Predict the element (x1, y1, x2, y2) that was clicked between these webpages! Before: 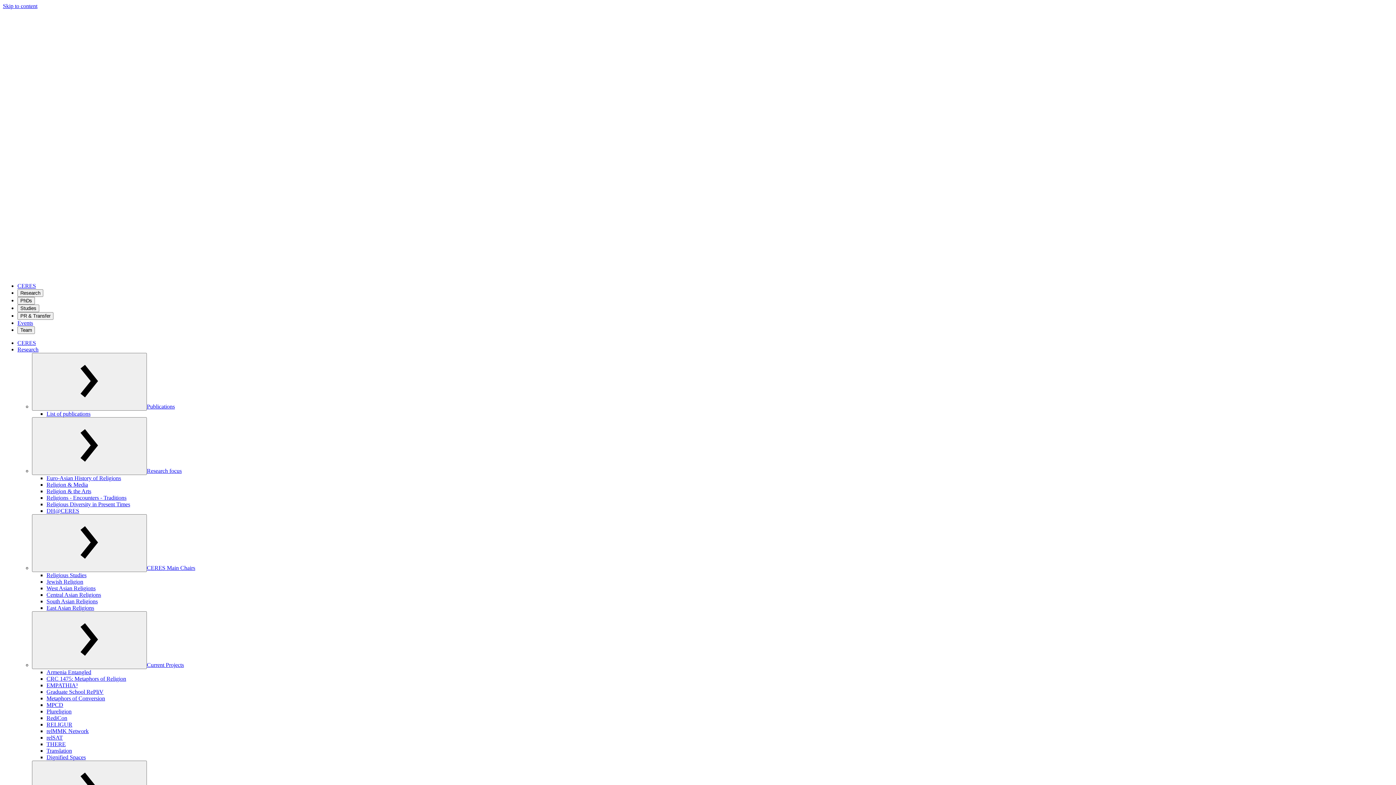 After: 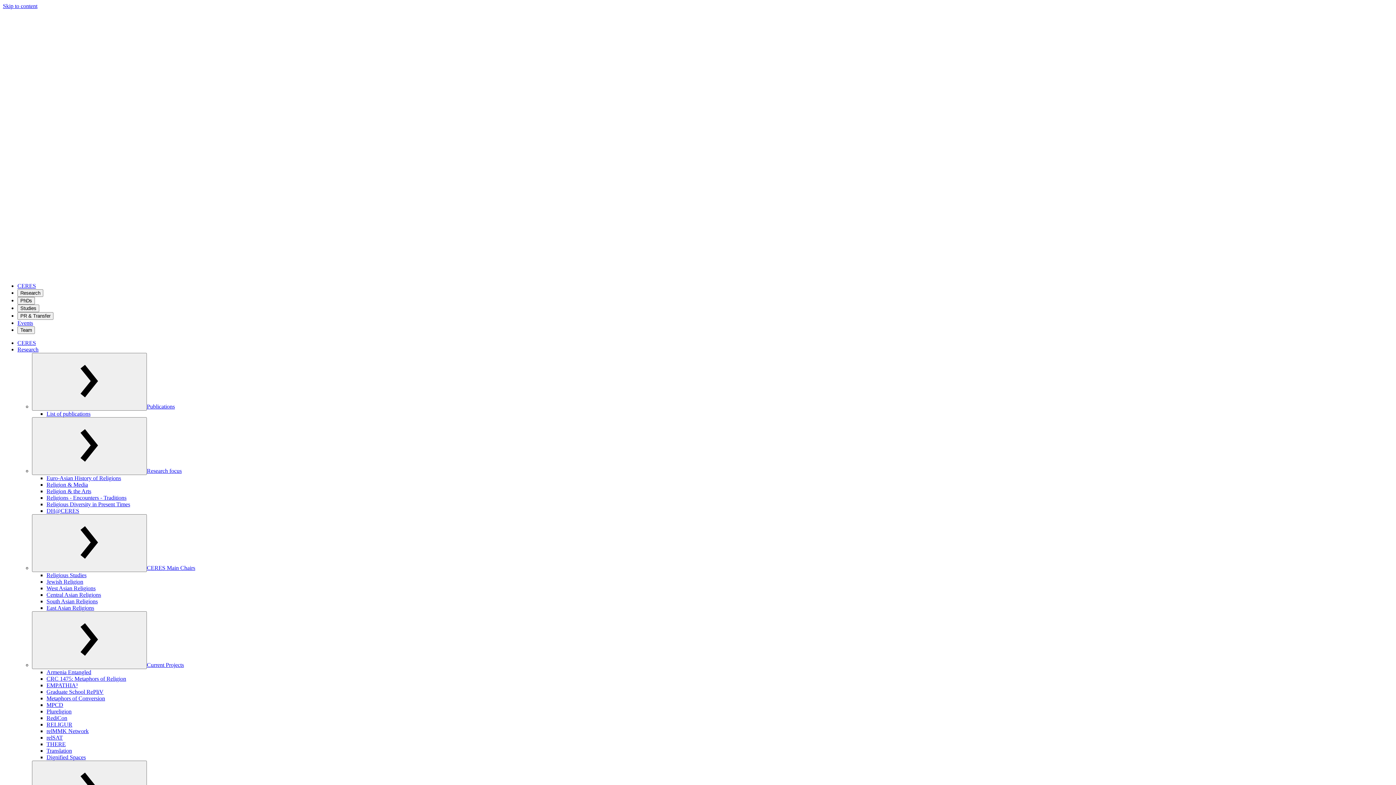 Action: label: Translation bbox: (46, 747, 72, 754)